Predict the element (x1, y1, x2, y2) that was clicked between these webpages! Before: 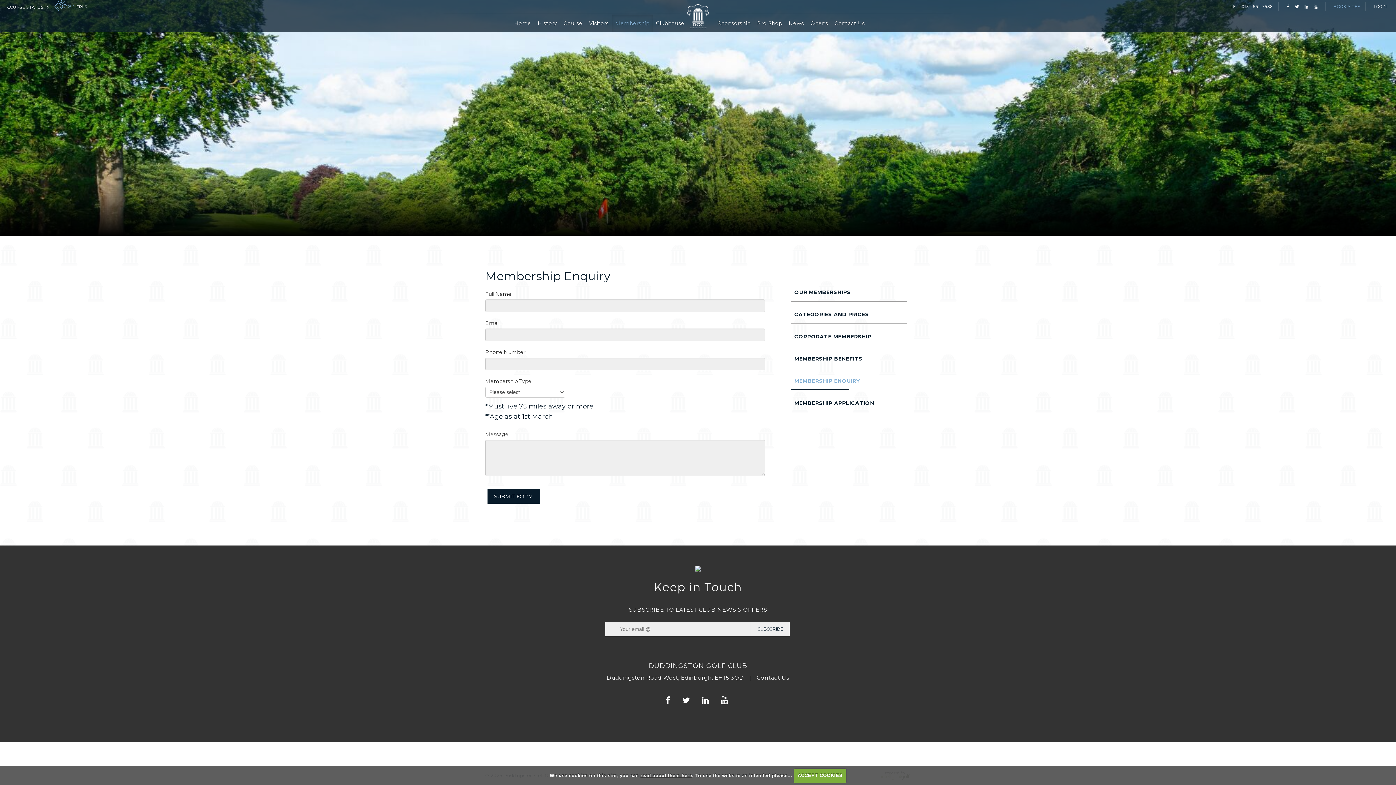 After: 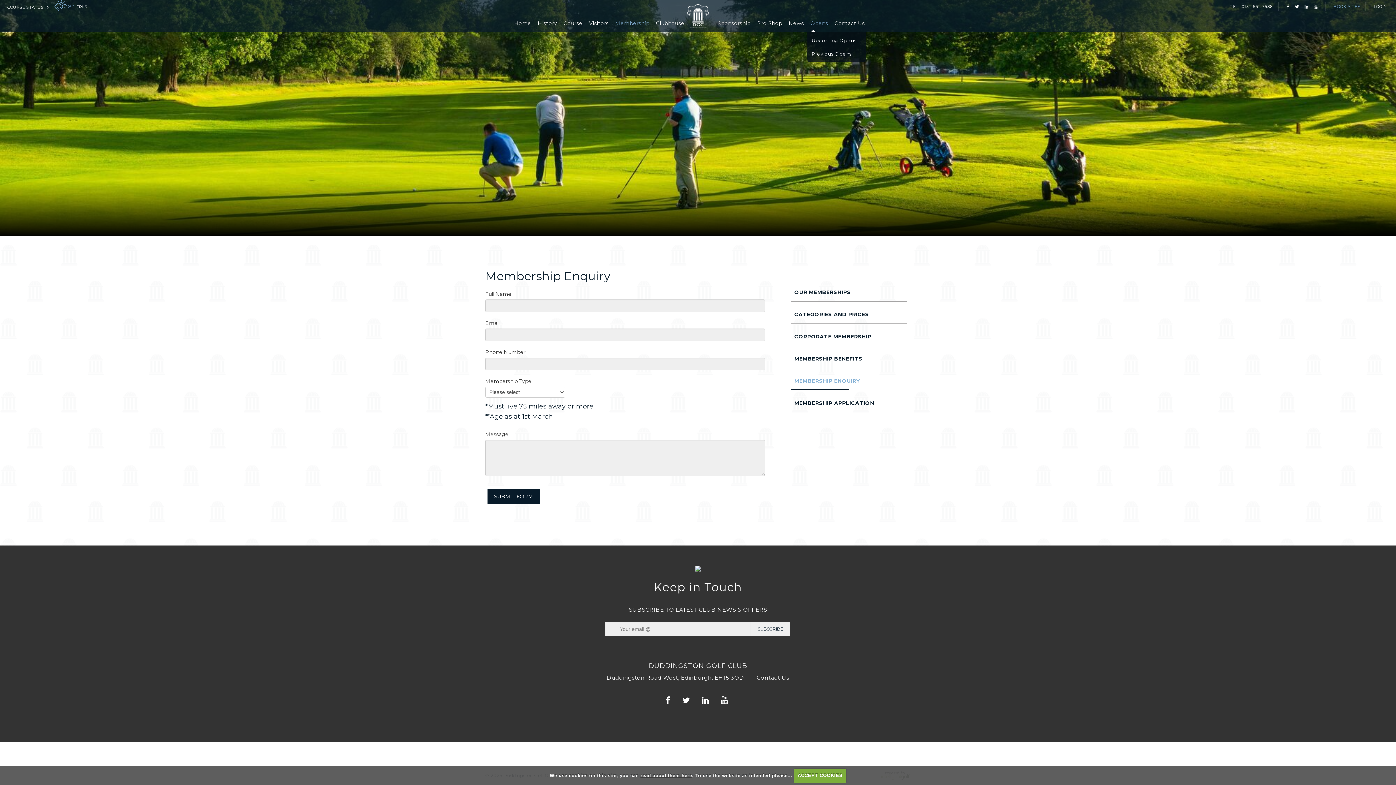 Action: bbox: (807, 14, 831, 32) label: Opens